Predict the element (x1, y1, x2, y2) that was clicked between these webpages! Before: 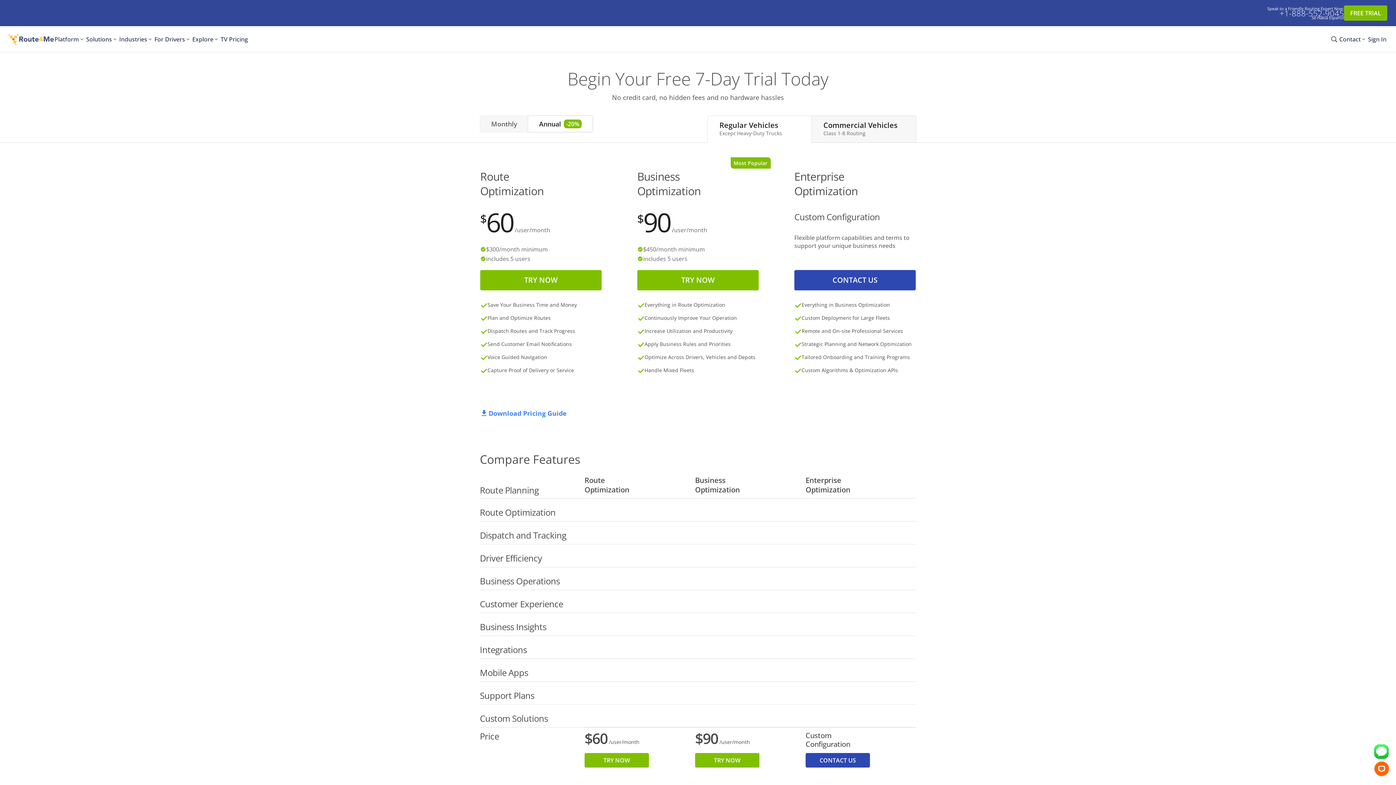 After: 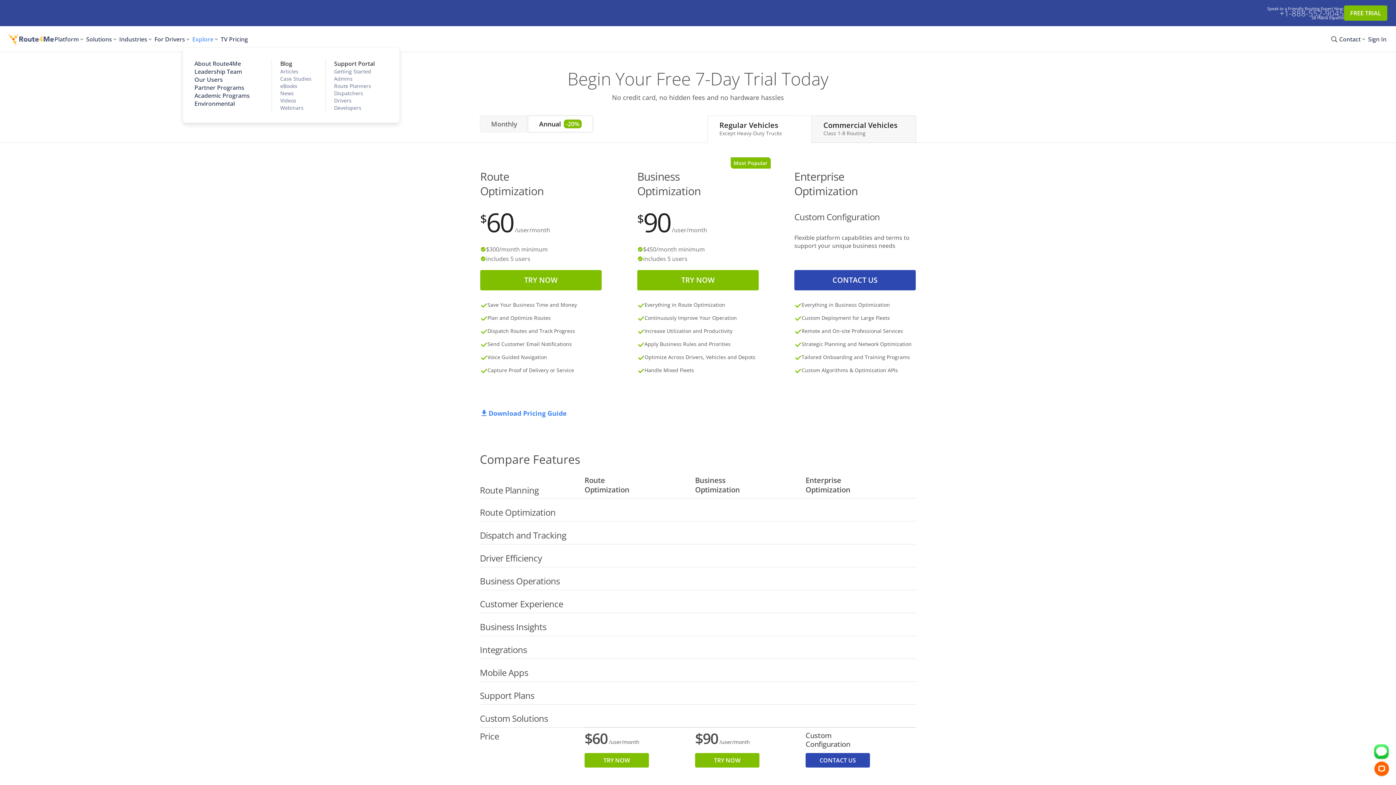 Action: bbox: (191, 30, 220, 48) label: Explore